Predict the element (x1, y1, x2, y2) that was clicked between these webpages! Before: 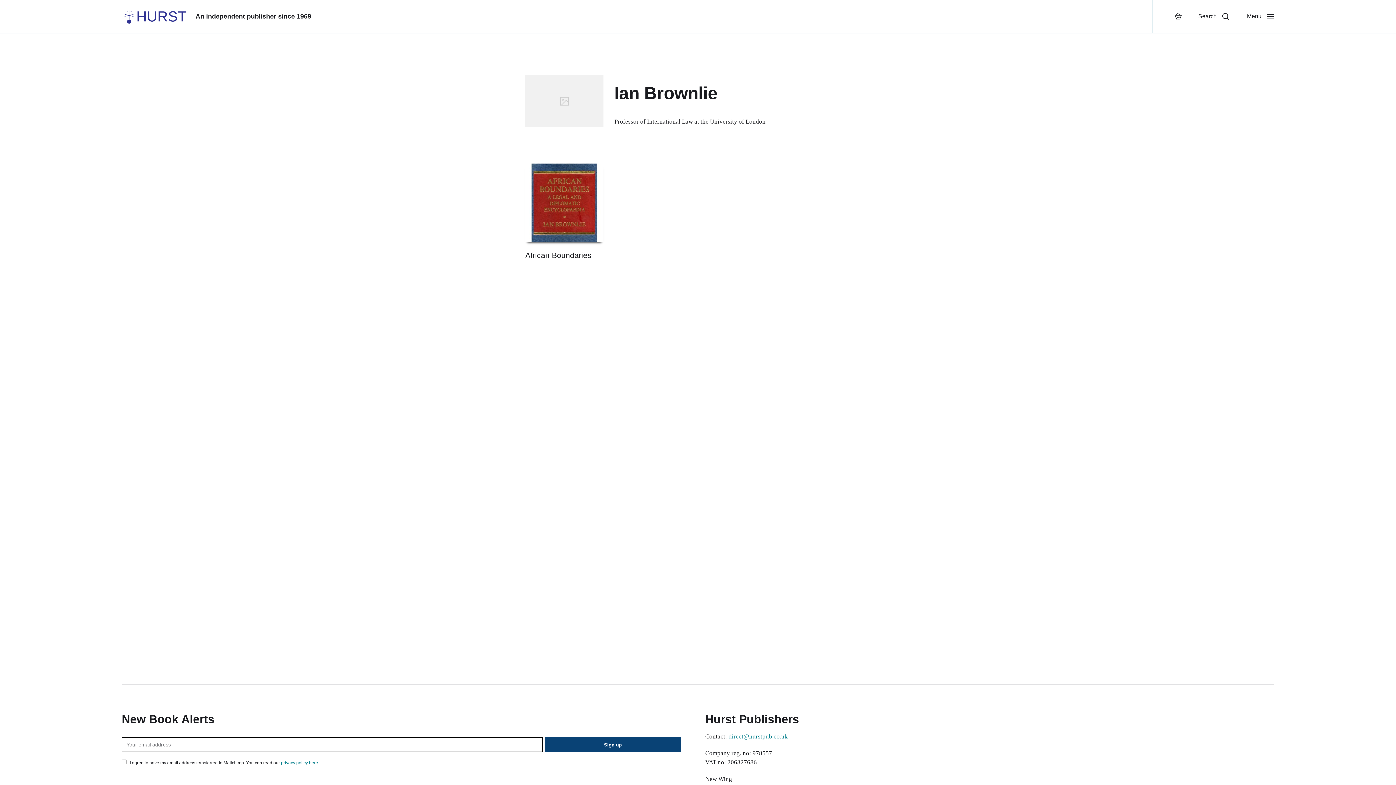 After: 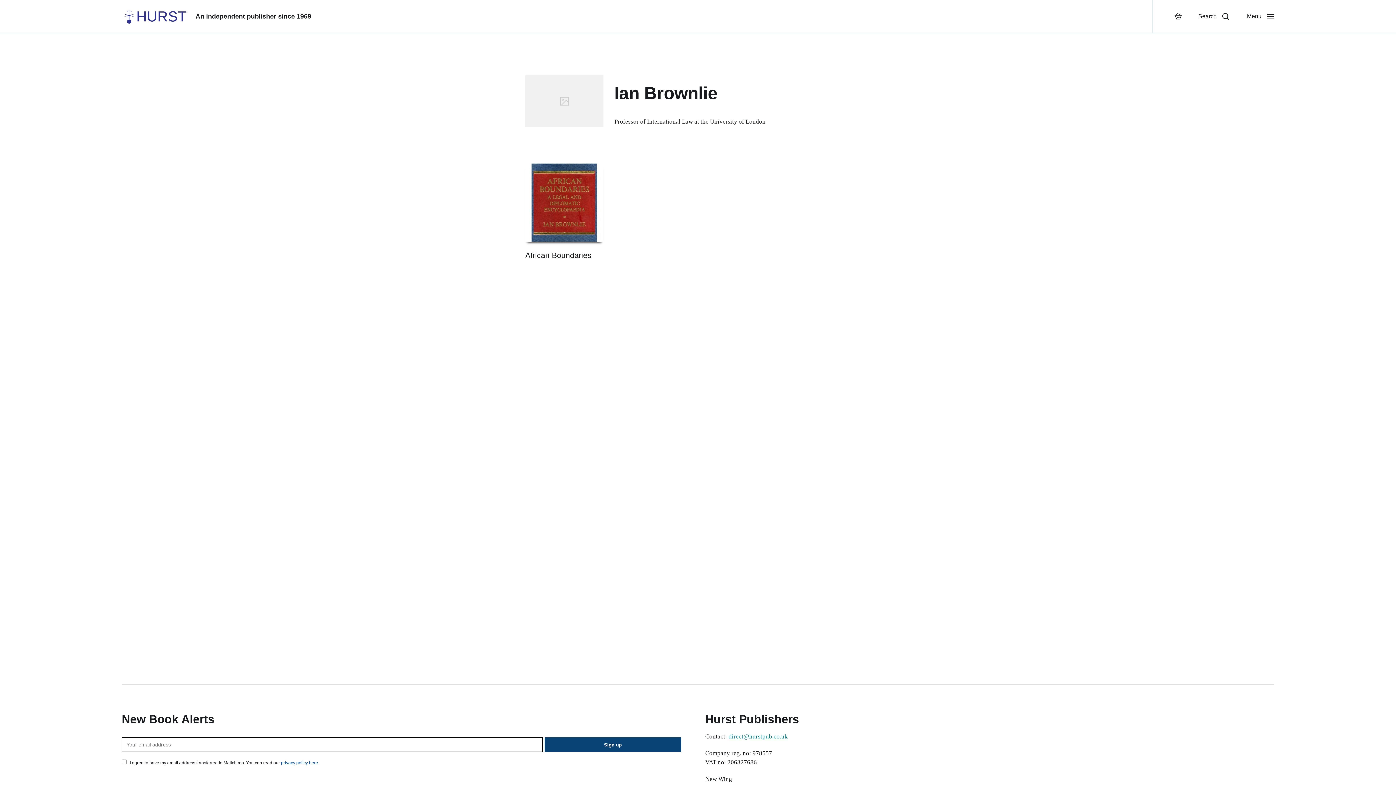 Action: bbox: (281, 760, 318, 765) label: privacy policy here